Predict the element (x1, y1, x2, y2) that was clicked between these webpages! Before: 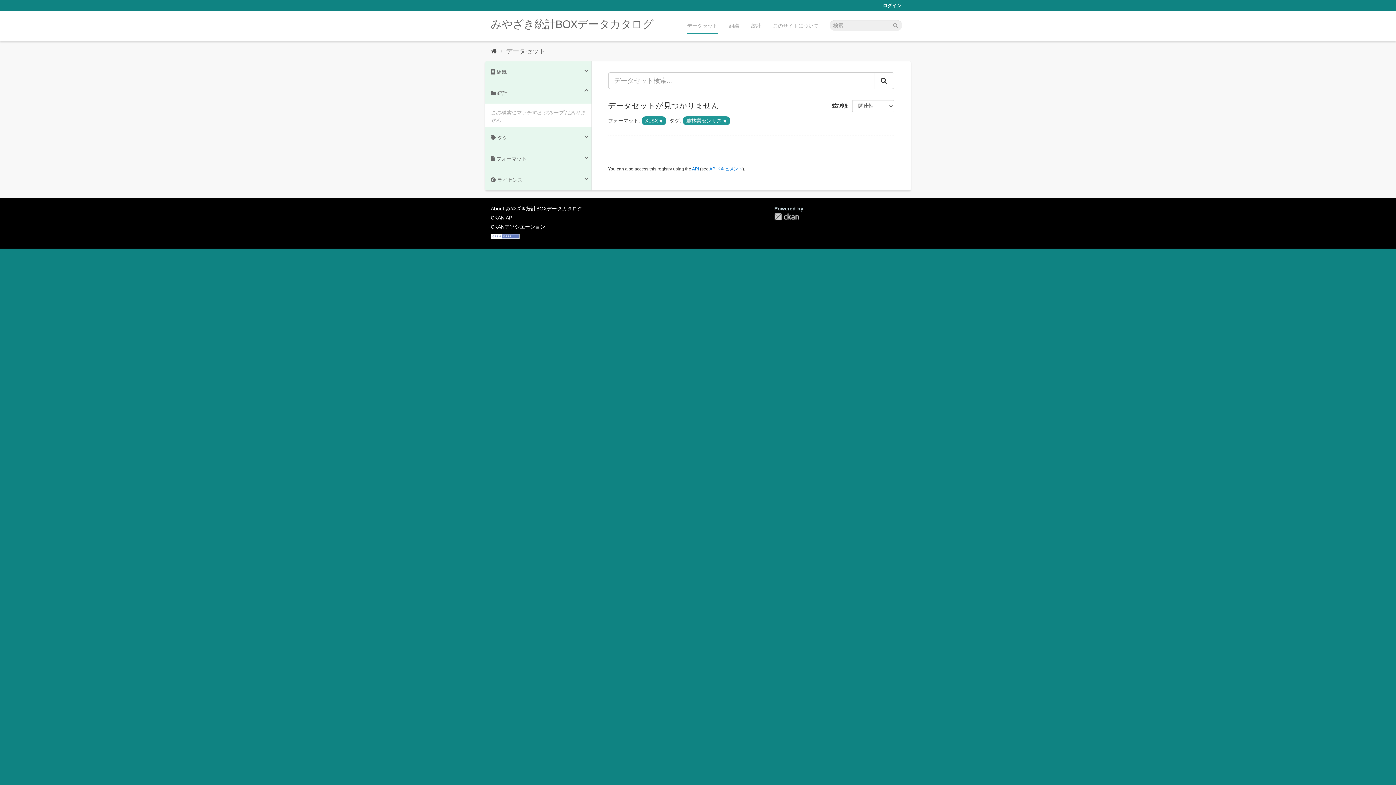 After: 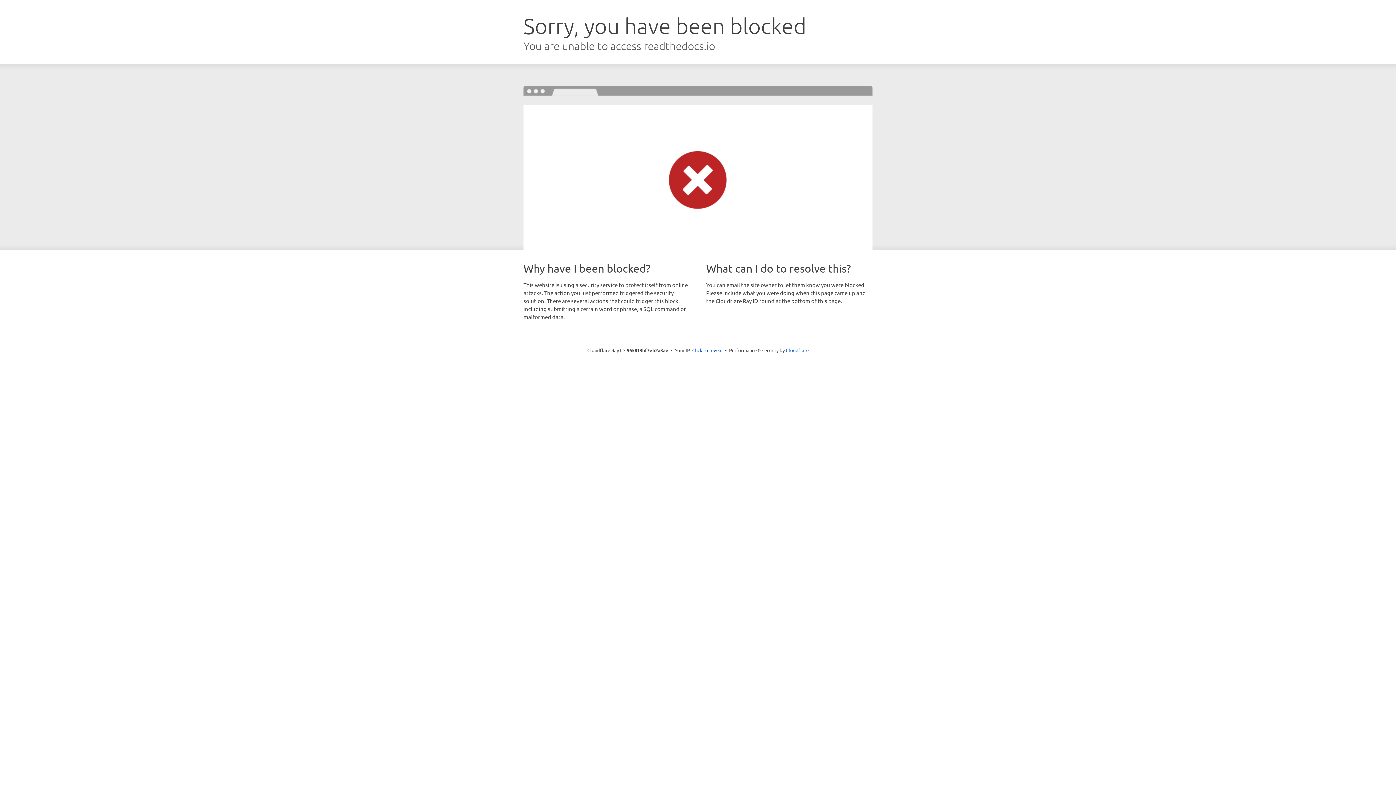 Action: label: APIドキュメント bbox: (709, 166, 742, 171)